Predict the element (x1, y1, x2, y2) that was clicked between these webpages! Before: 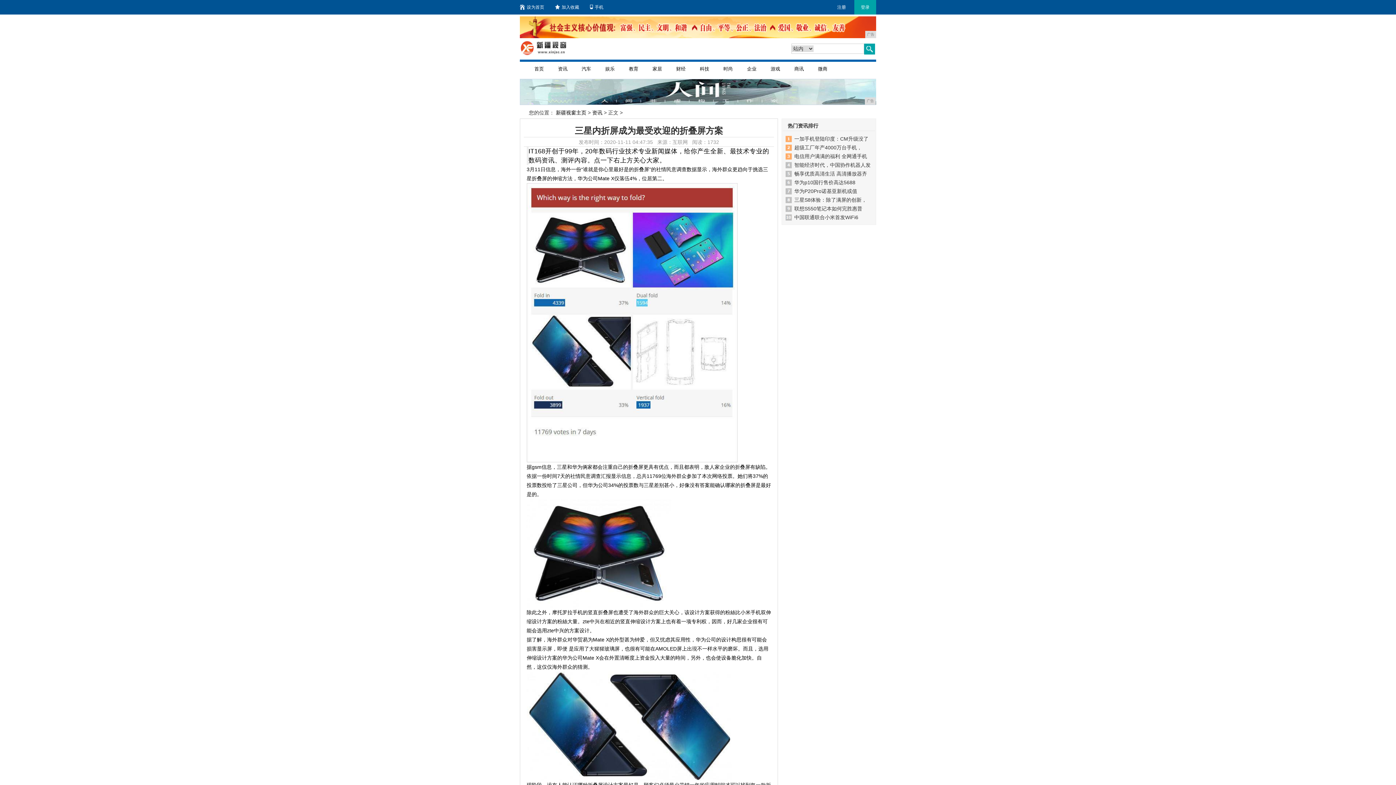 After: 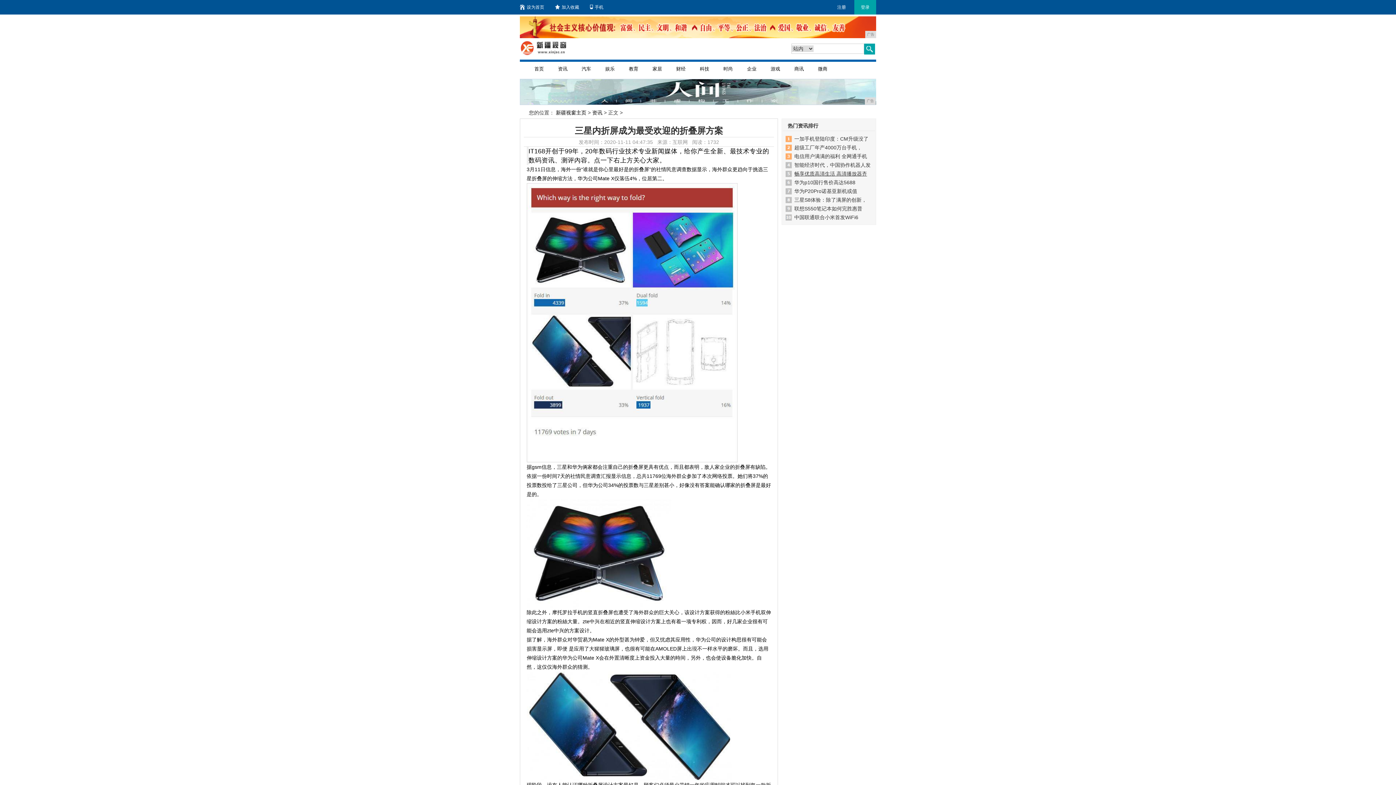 Action: label: 畅享优质高清生活 高清播放器齐 bbox: (794, 170, 867, 176)